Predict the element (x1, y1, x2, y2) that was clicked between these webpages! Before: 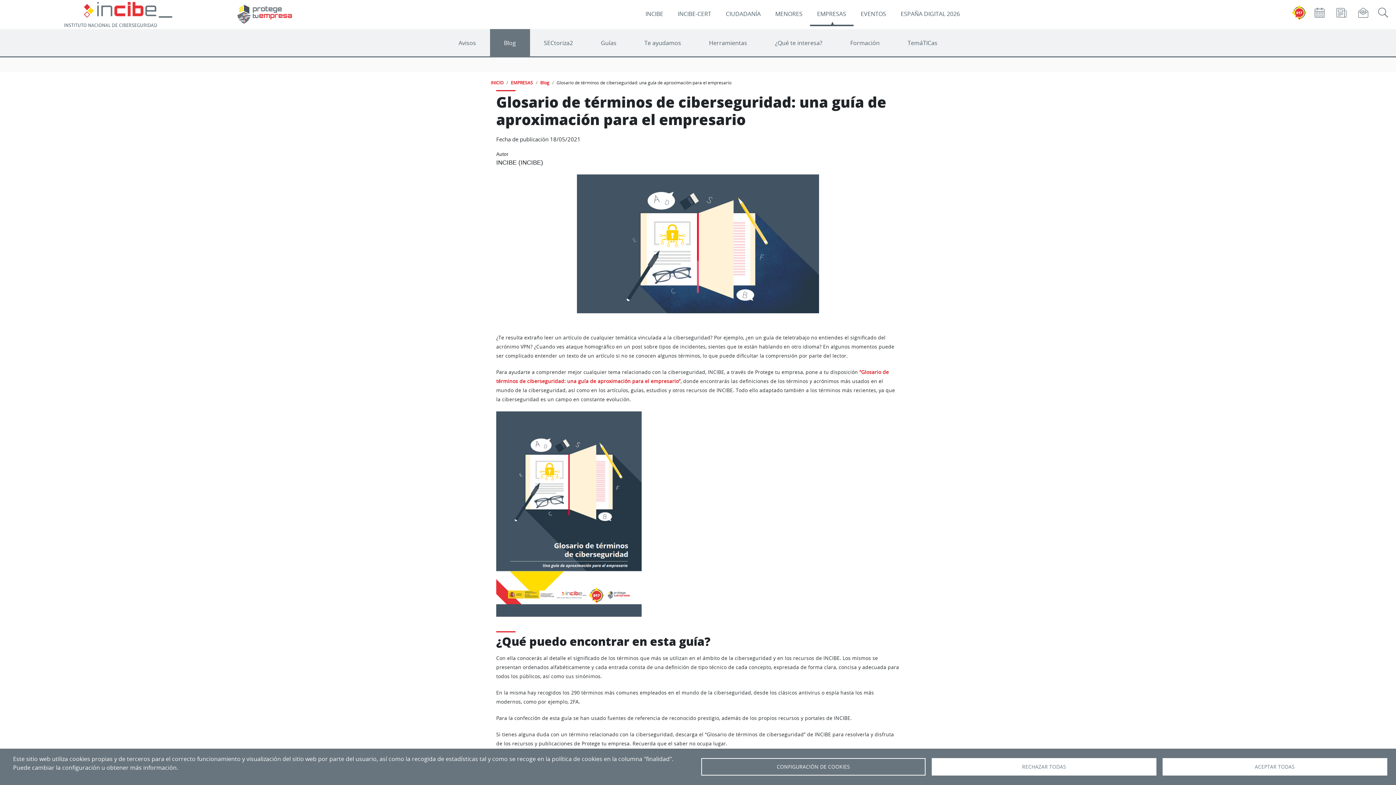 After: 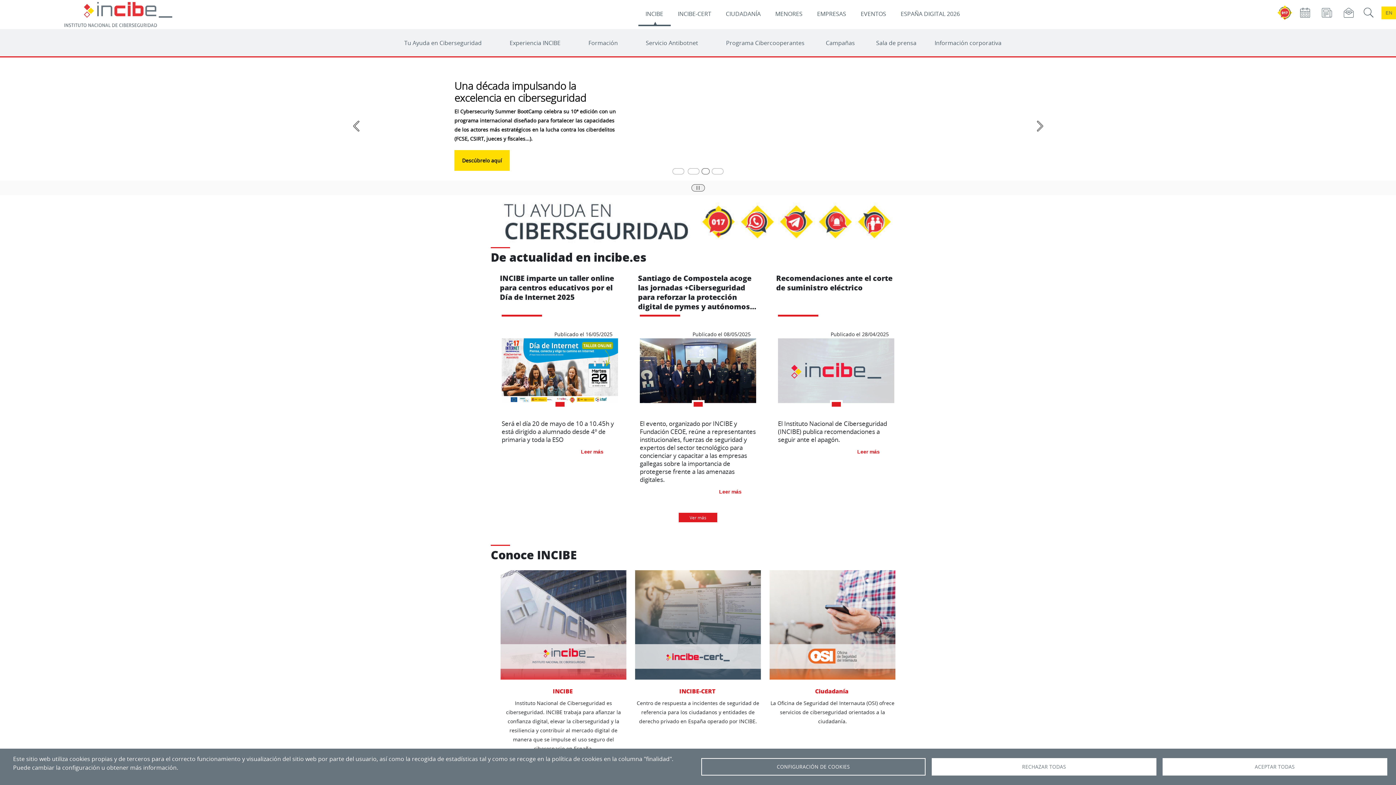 Action: bbox: (638, 2, 670, 26) label: INCIBE